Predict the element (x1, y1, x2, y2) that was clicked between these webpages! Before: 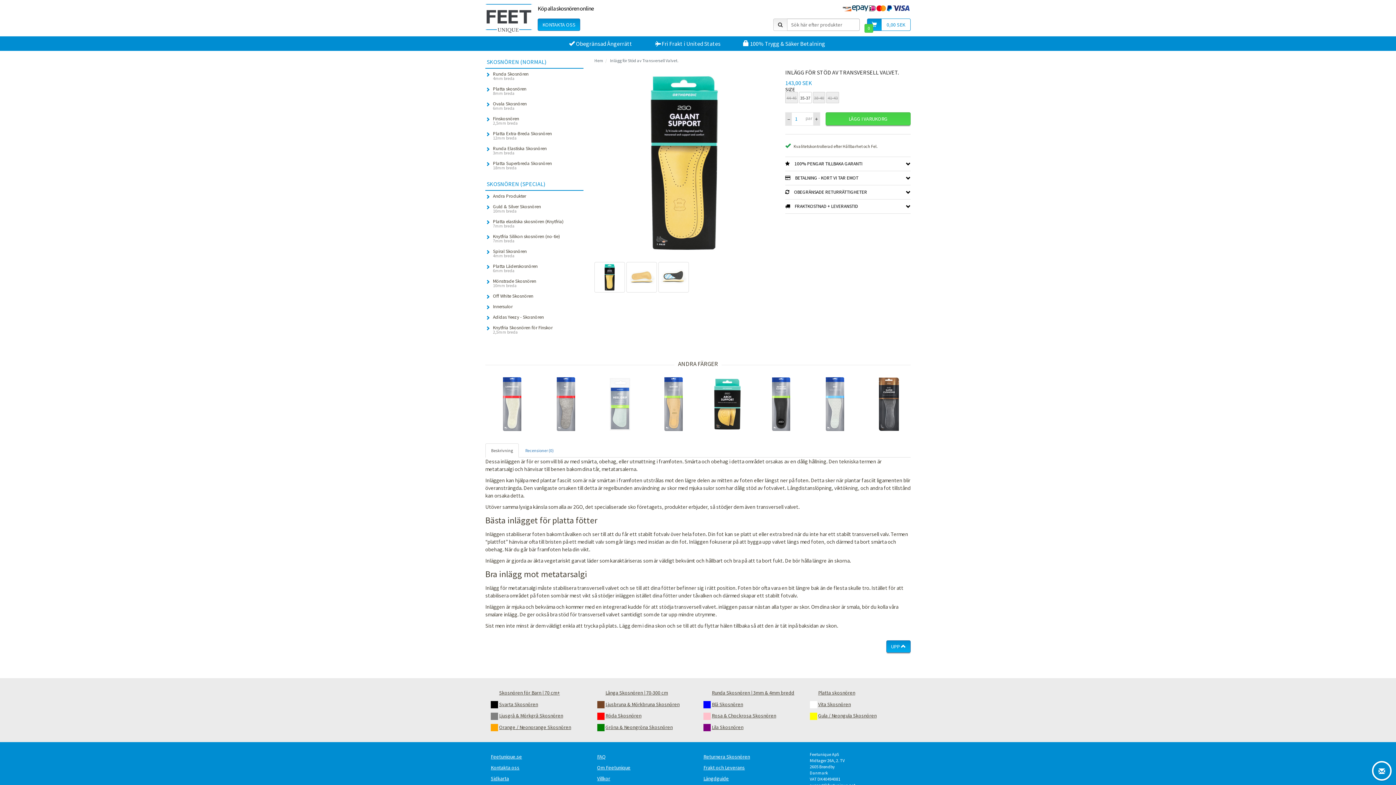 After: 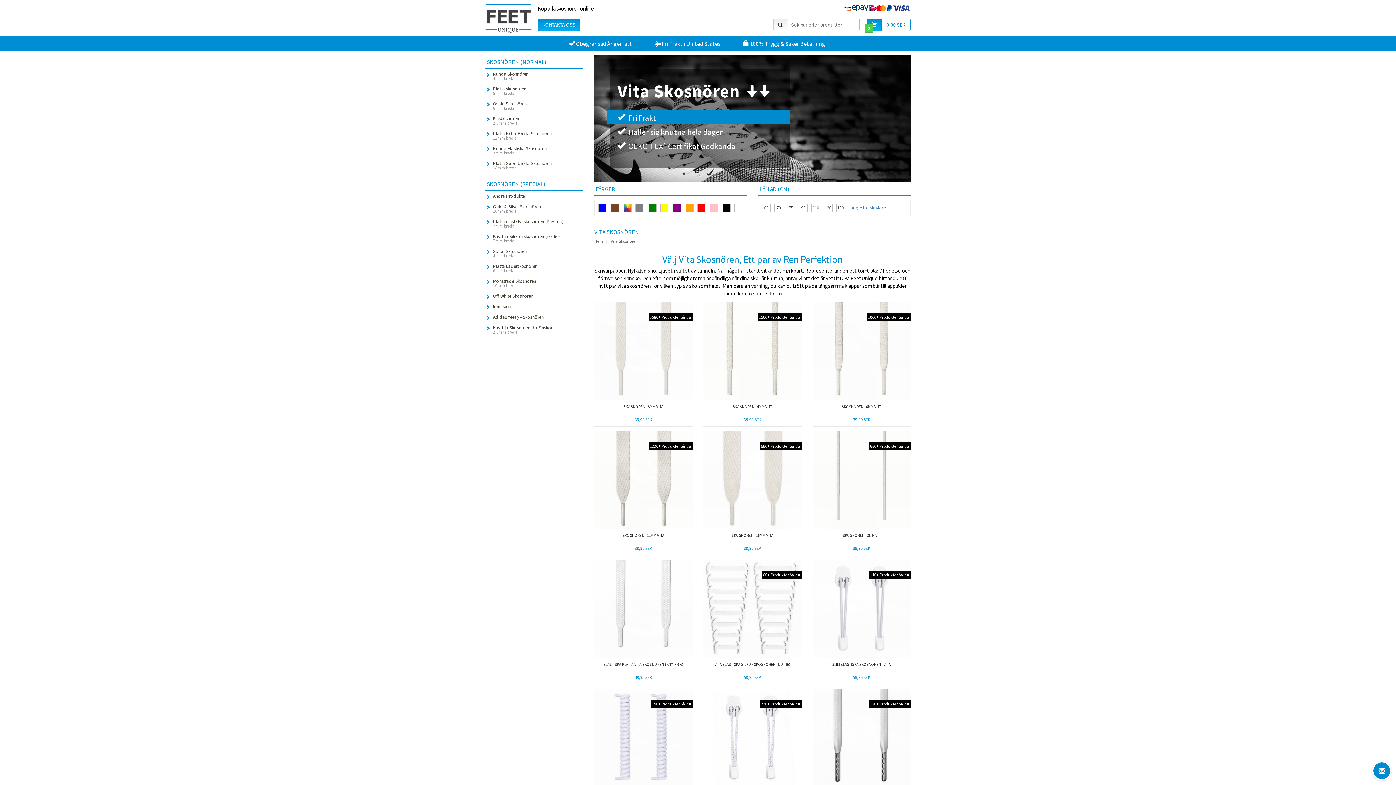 Action: bbox: (810, 699, 905, 710) label:  Vita Skosnören